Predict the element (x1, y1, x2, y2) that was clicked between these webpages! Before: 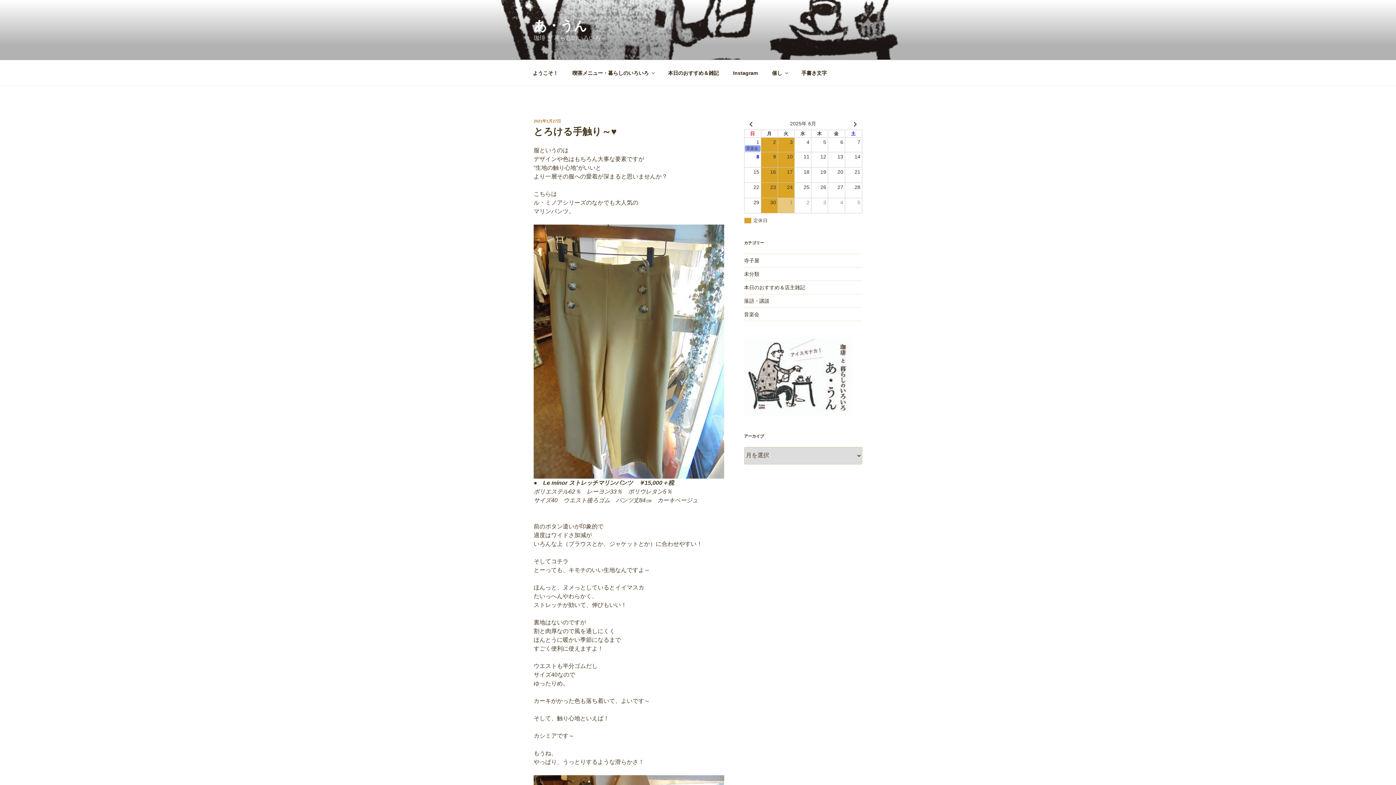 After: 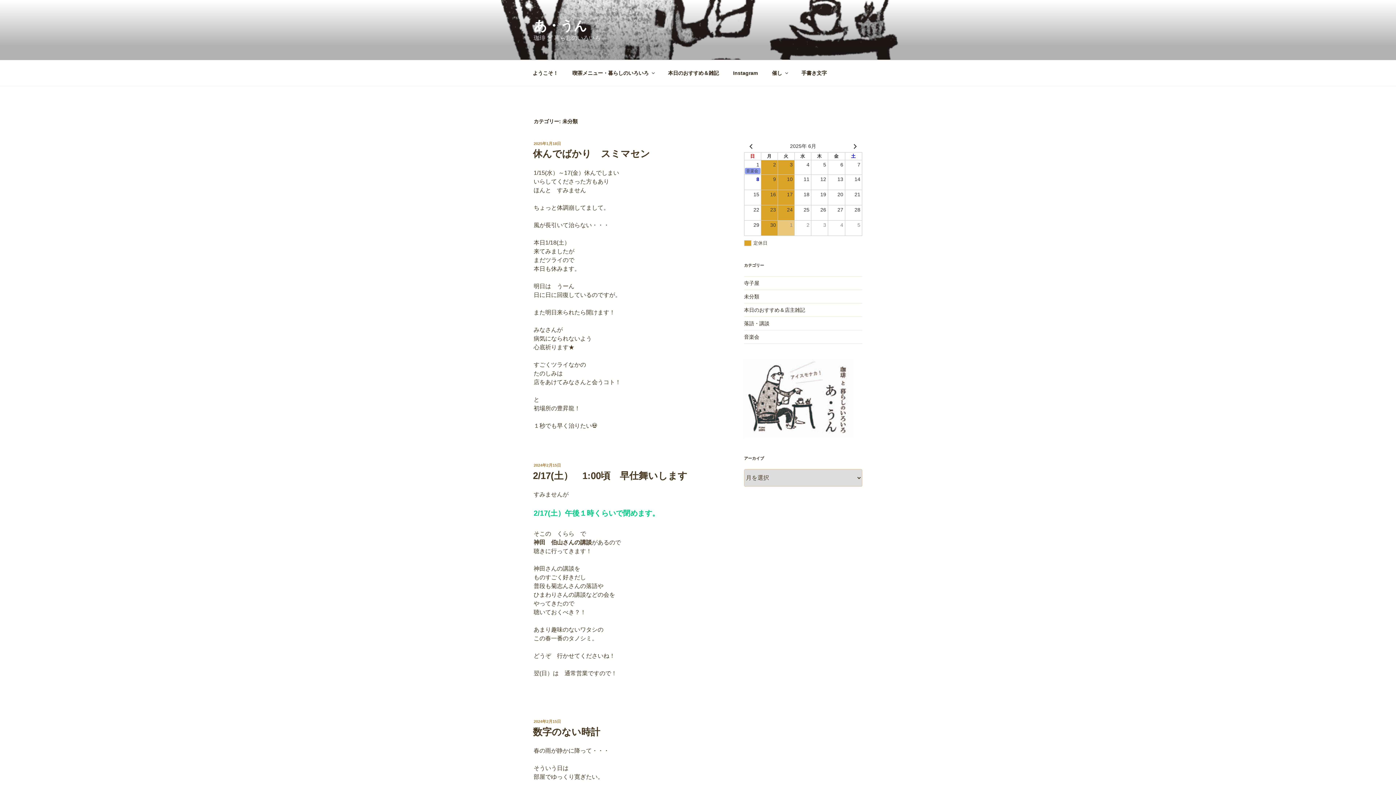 Action: bbox: (744, 271, 759, 277) label: 未分類